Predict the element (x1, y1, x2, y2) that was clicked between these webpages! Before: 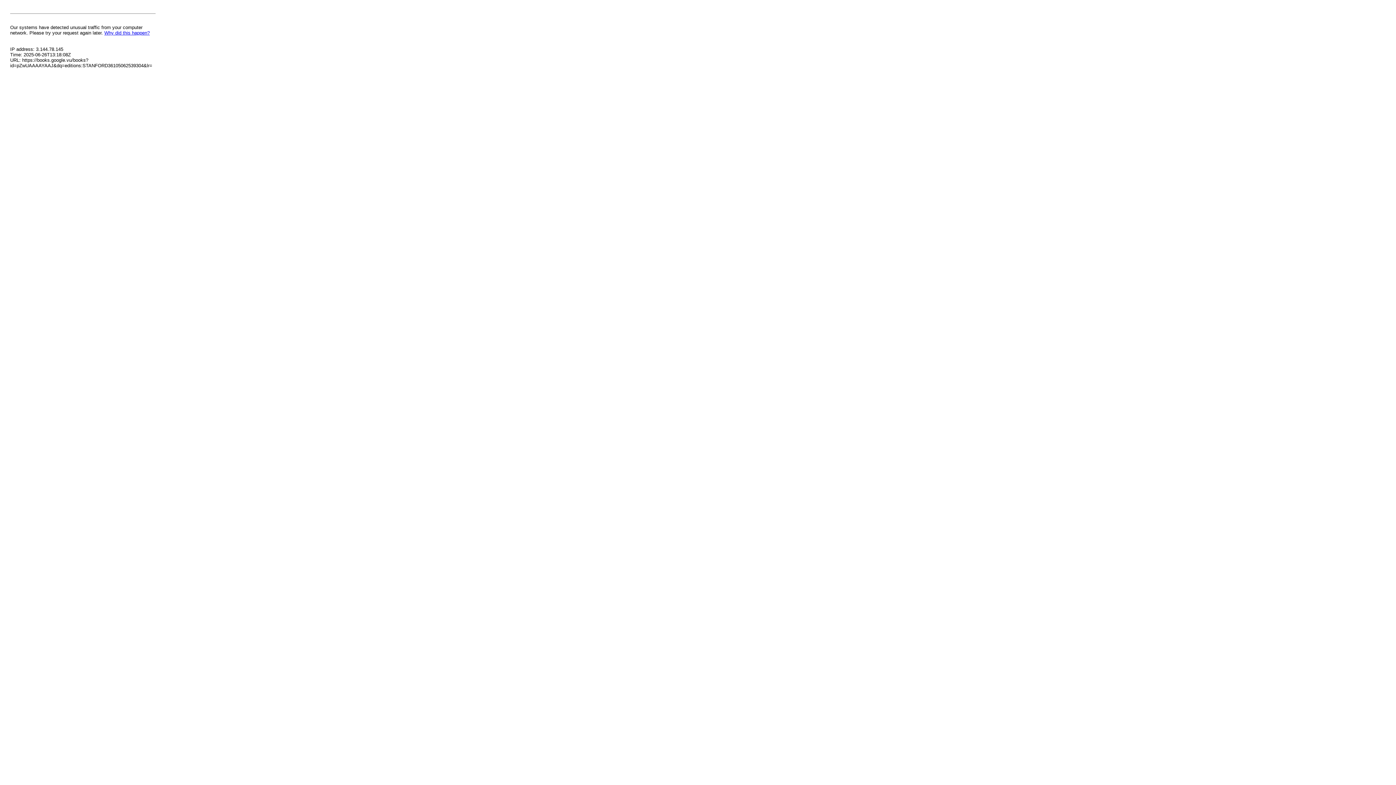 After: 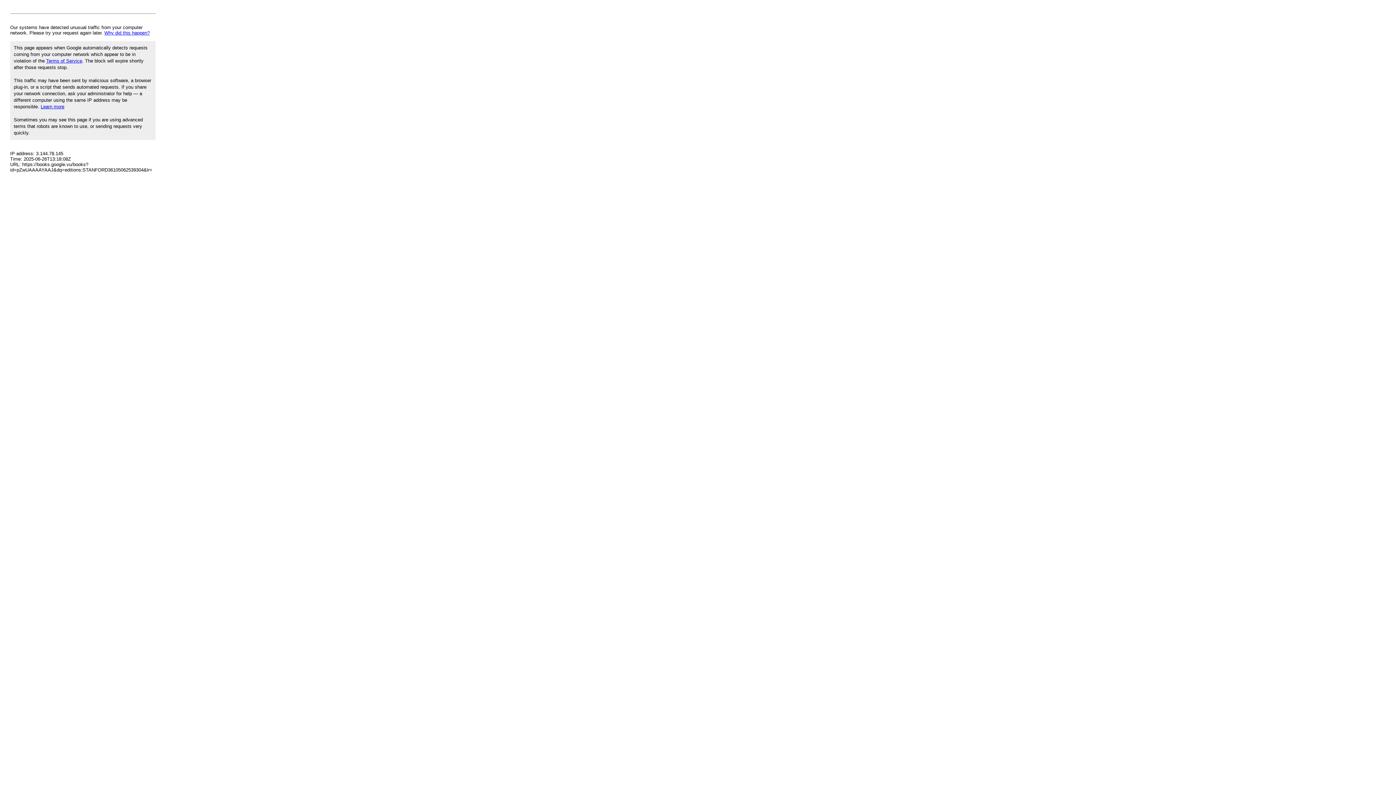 Action: label: Why did this happen? bbox: (104, 30, 149, 35)